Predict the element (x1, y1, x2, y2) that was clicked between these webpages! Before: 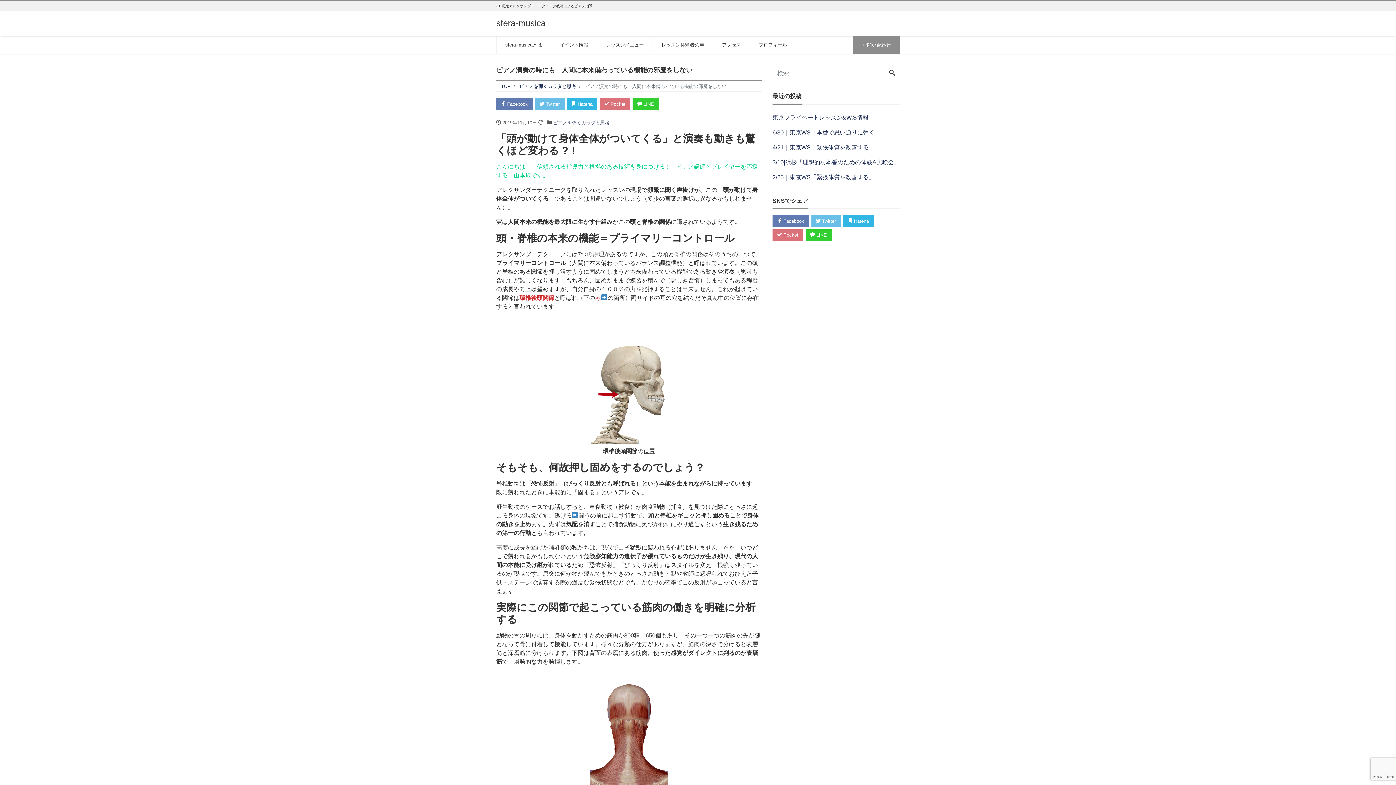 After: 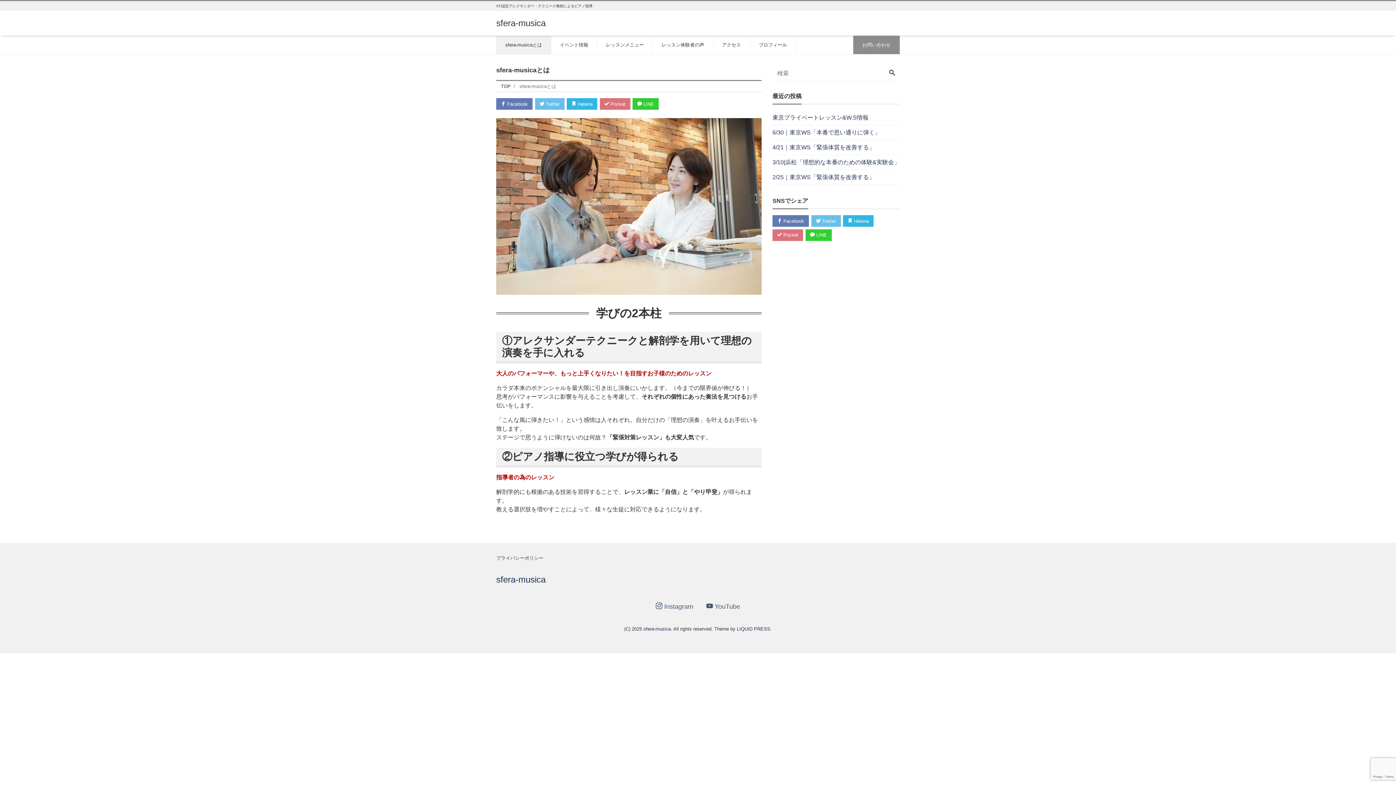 Action: label: sfera-musicaとは bbox: (496, 35, 551, 54)